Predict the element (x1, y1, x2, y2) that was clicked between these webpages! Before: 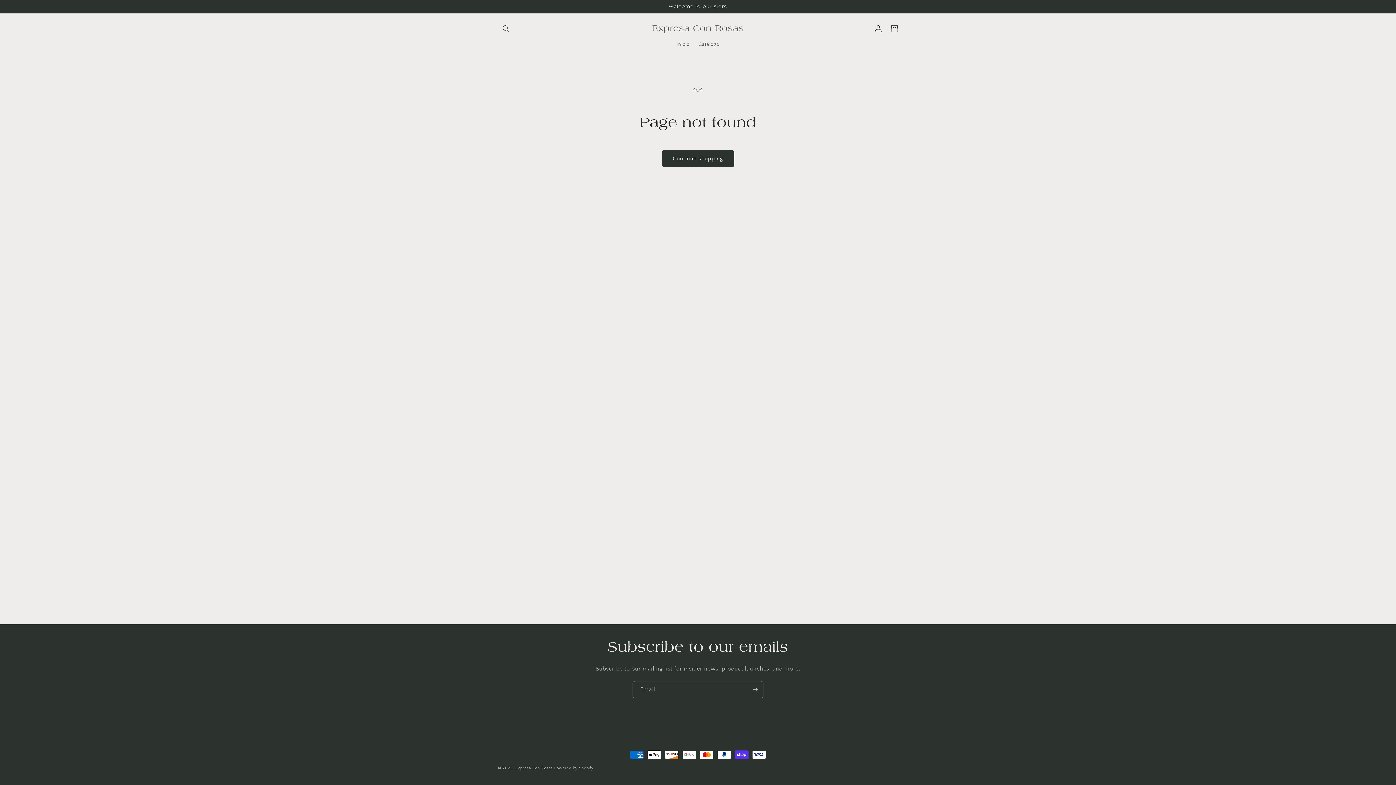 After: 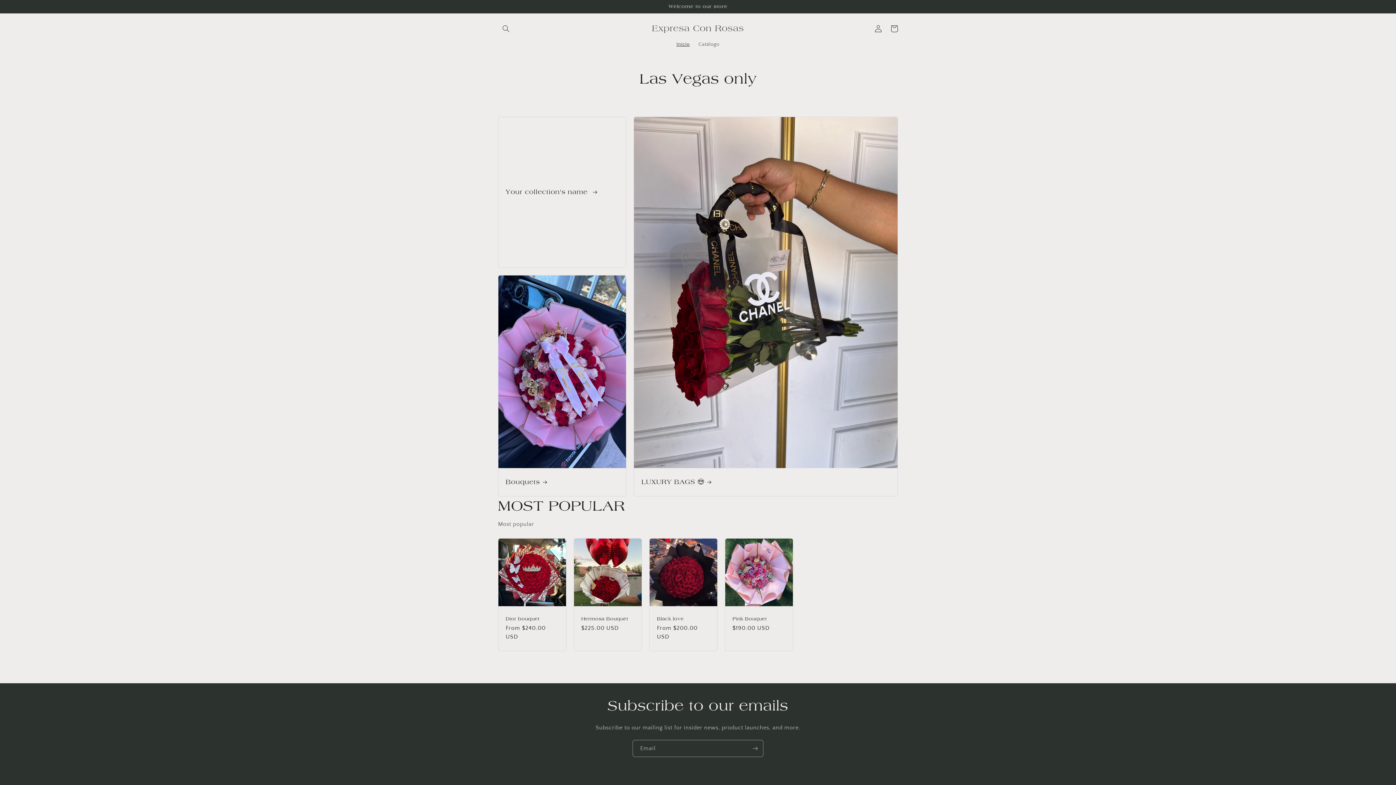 Action: bbox: (515, 766, 552, 770) label: Expresa Con Rosas